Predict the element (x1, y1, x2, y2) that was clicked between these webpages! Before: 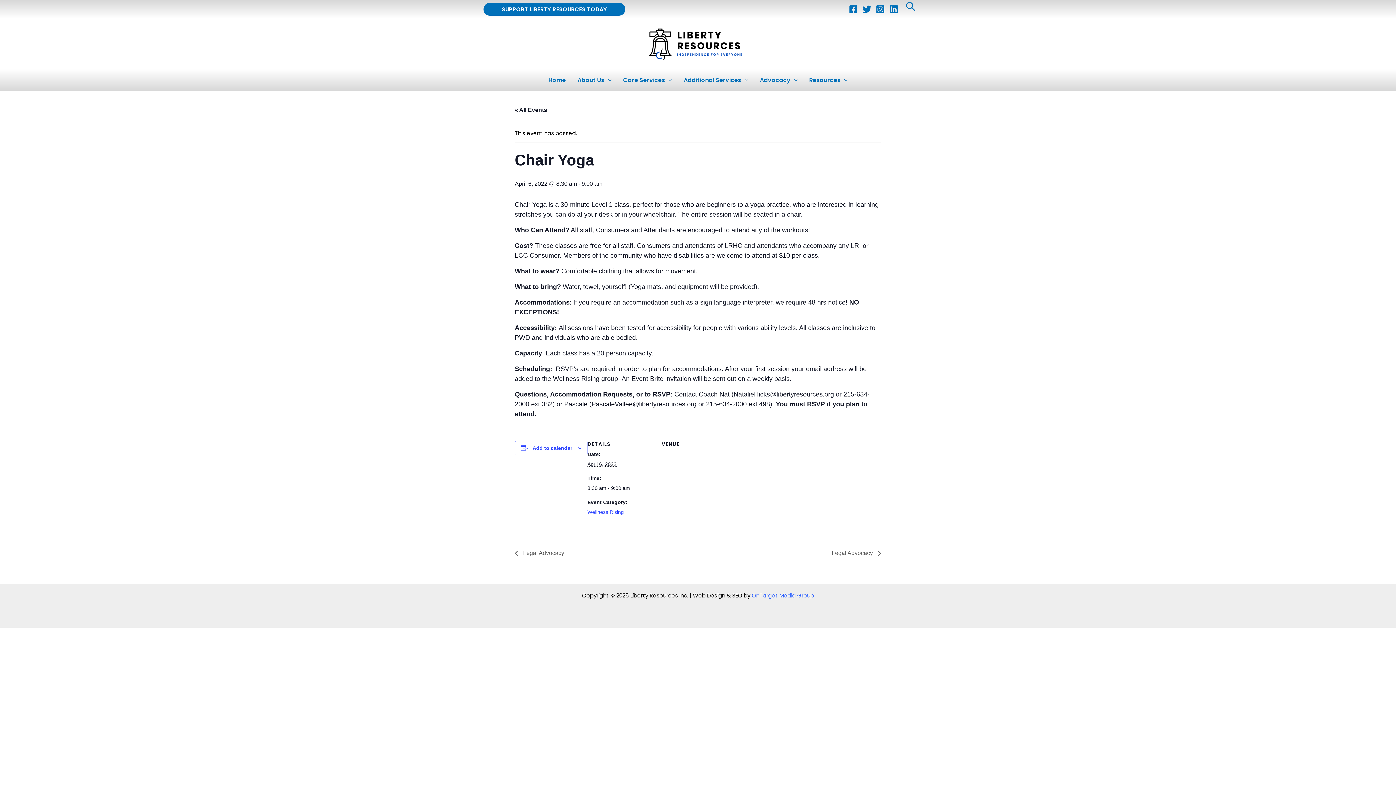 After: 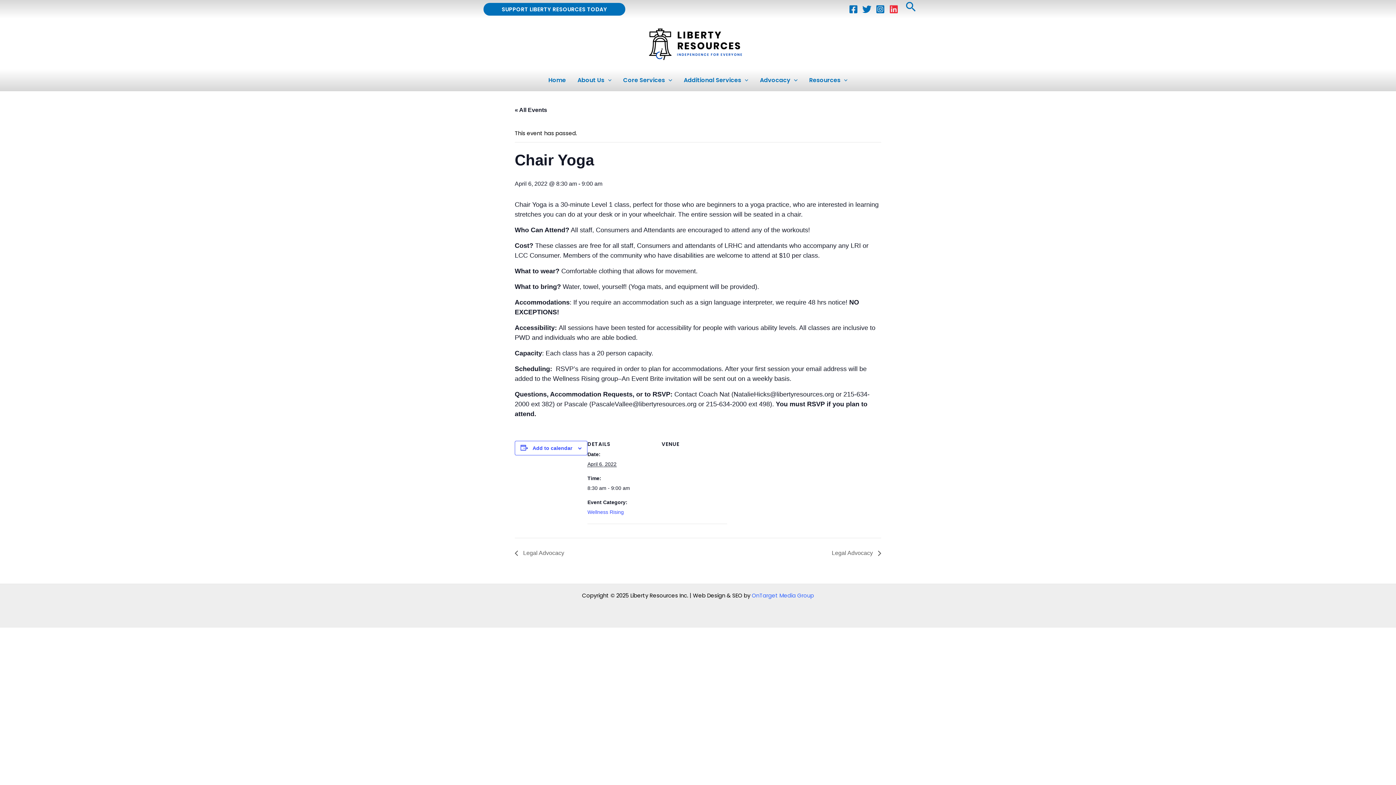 Action: label: Linkedin bbox: (889, 4, 898, 13)